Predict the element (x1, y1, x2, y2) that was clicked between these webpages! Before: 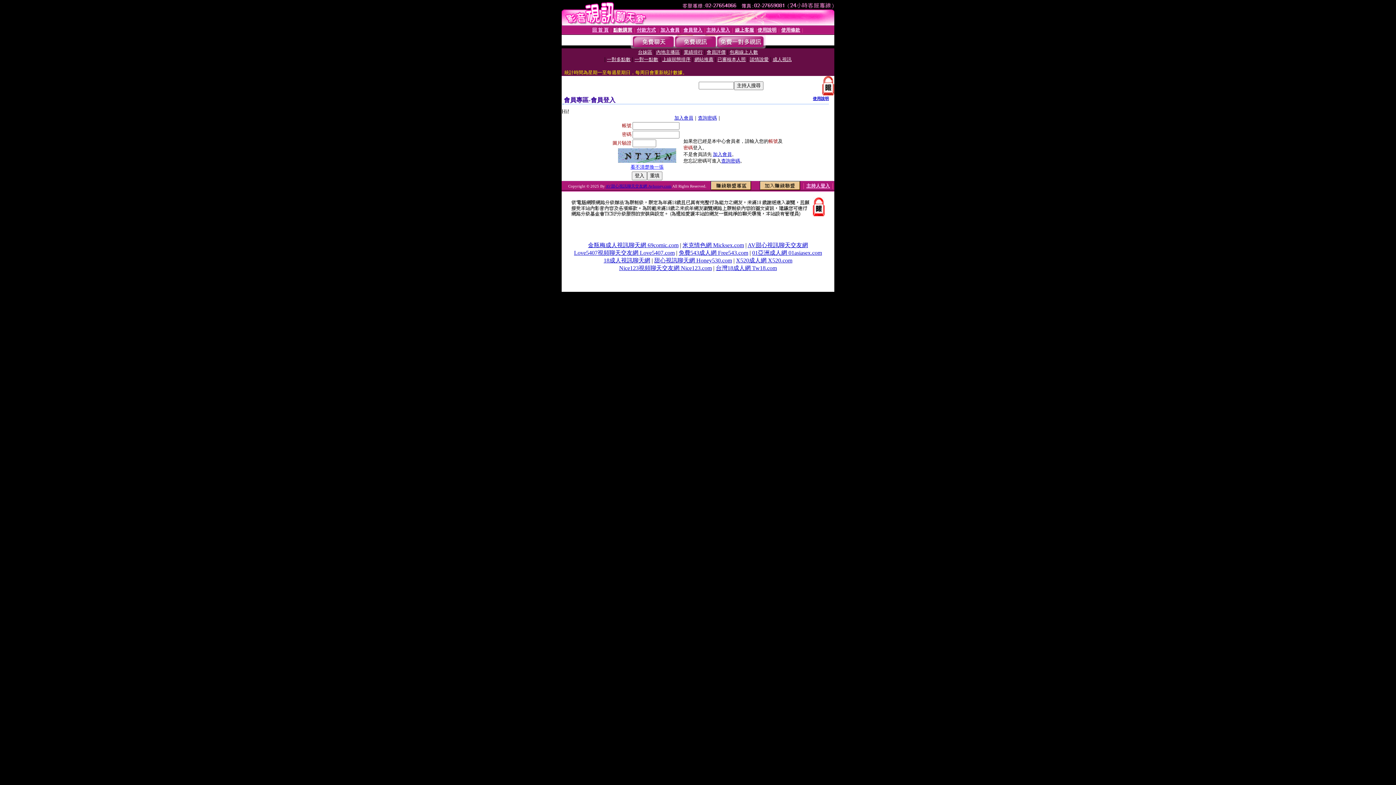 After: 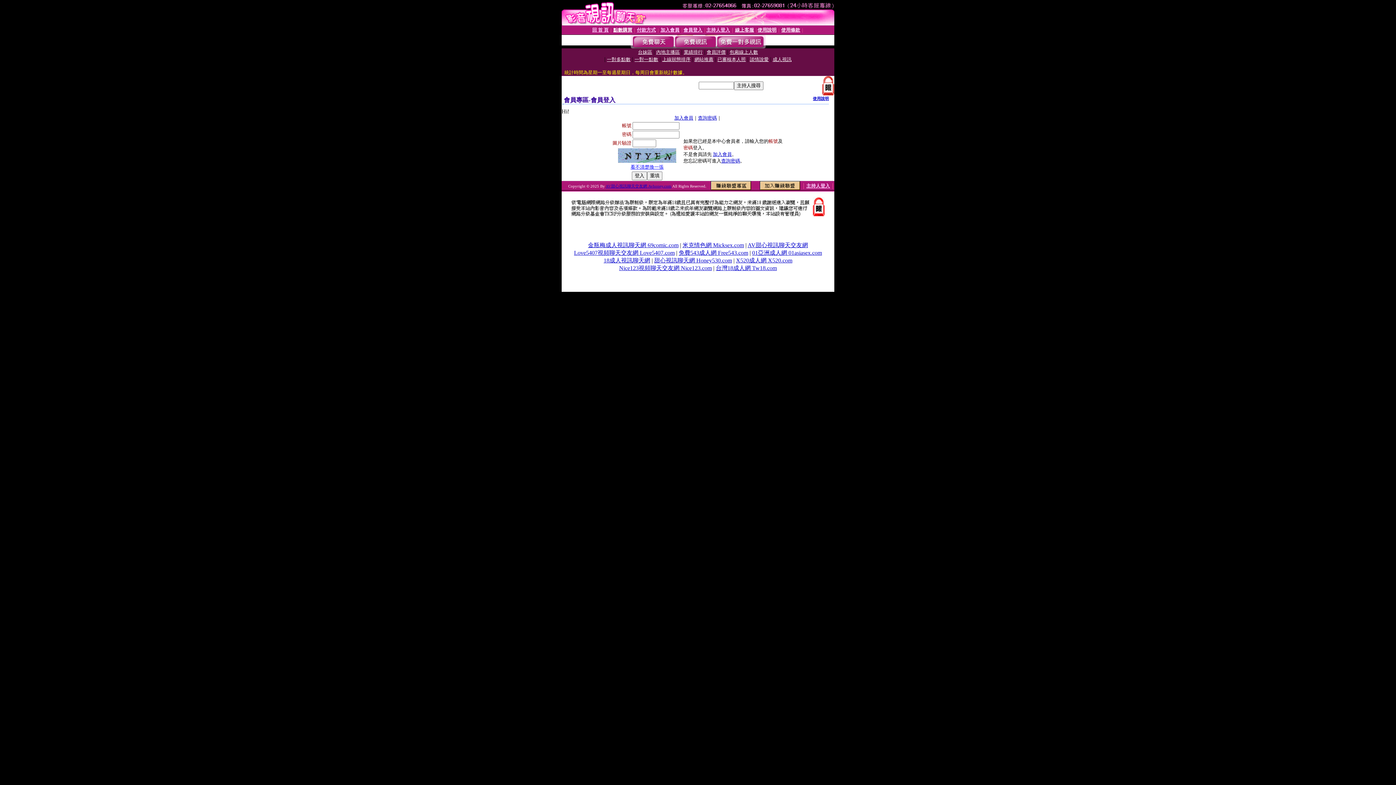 Action: bbox: (747, 242, 808, 248) label: AV甜心視訊聊天交友網